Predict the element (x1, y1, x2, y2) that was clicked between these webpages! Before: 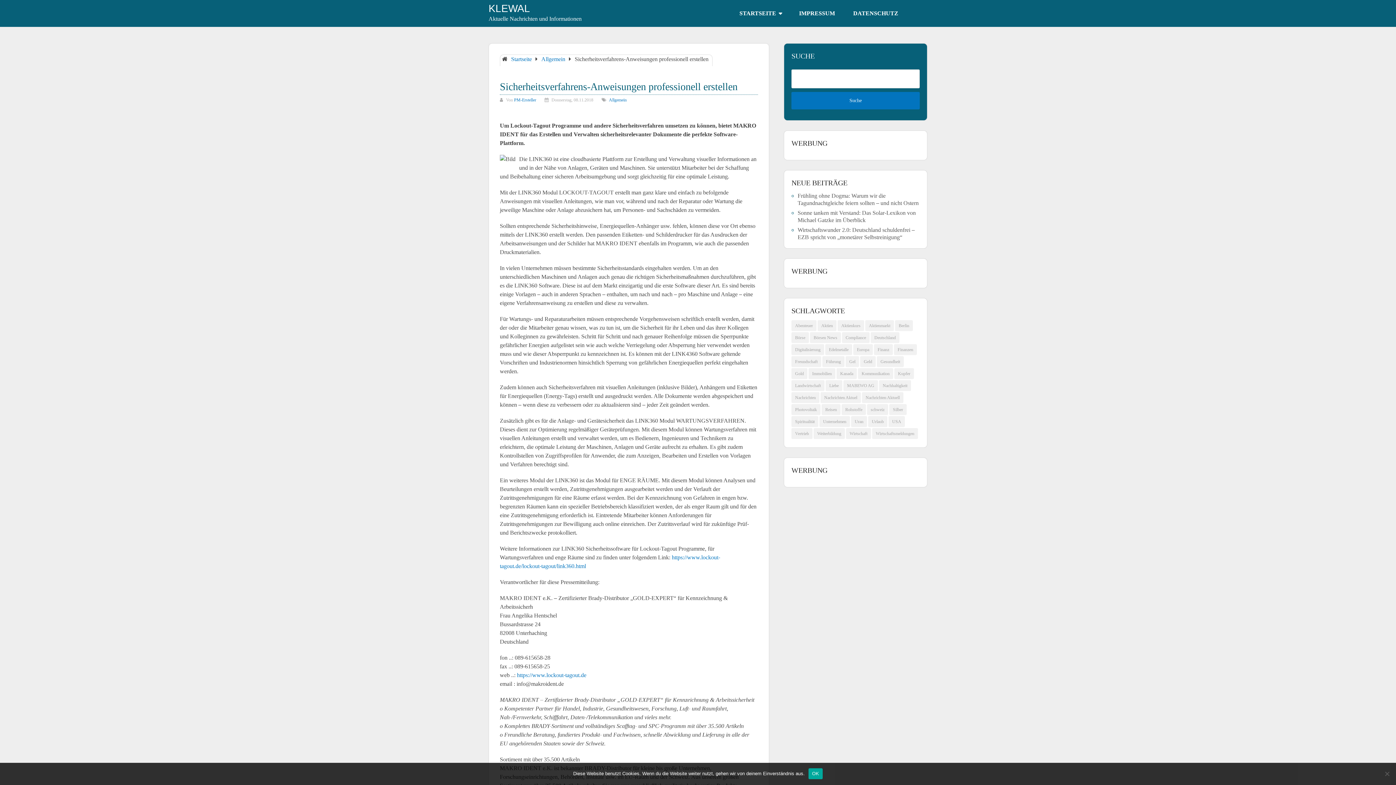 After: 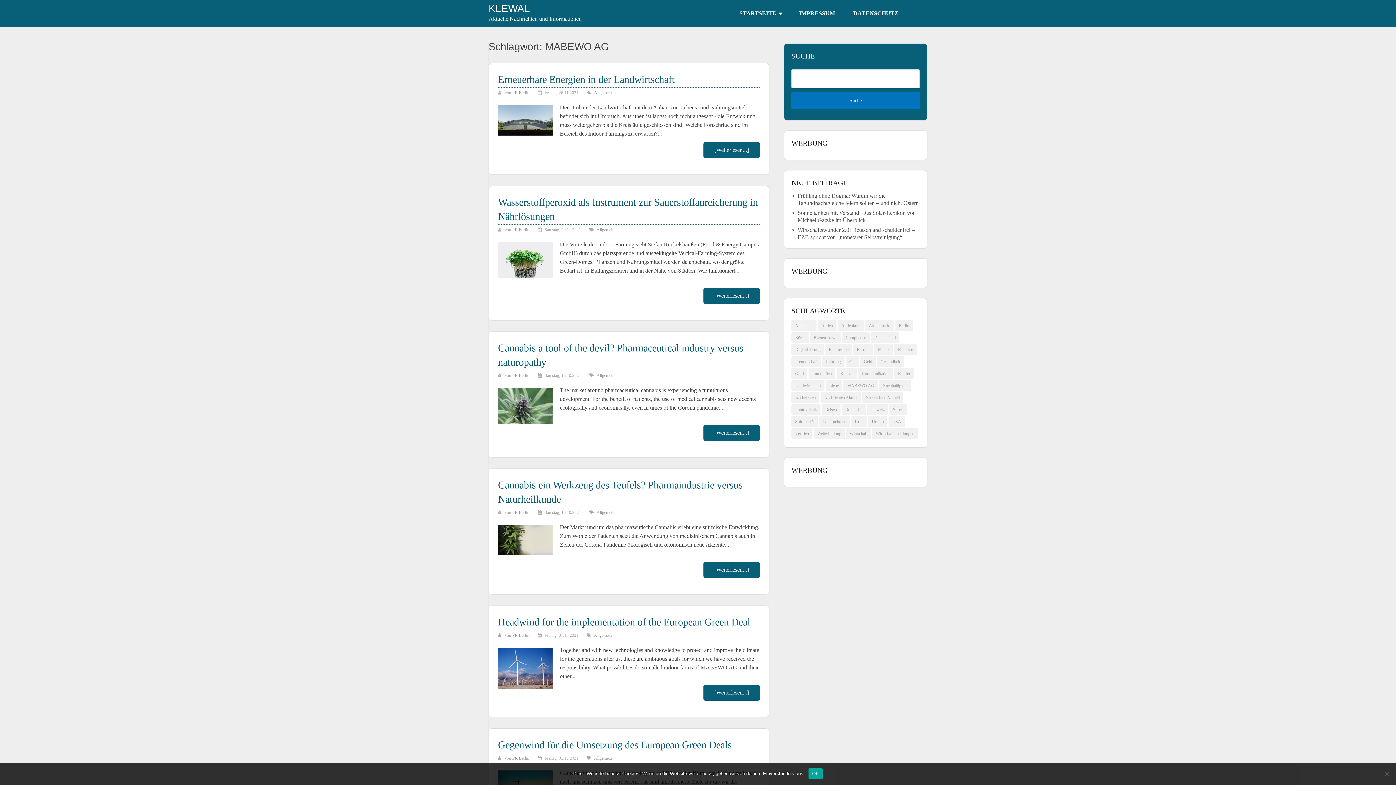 Action: label: MABEWO AG (104 Einträge) bbox: (843, 380, 878, 391)